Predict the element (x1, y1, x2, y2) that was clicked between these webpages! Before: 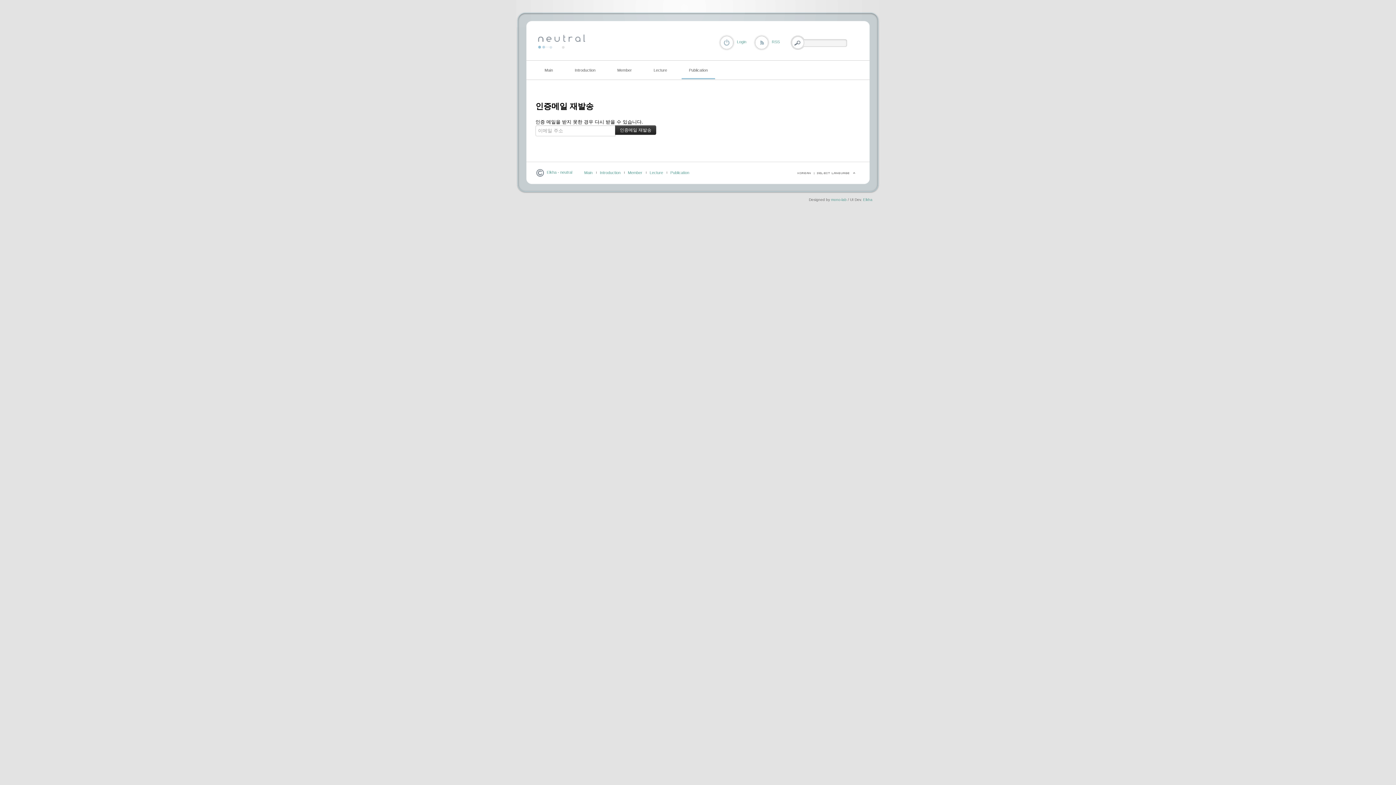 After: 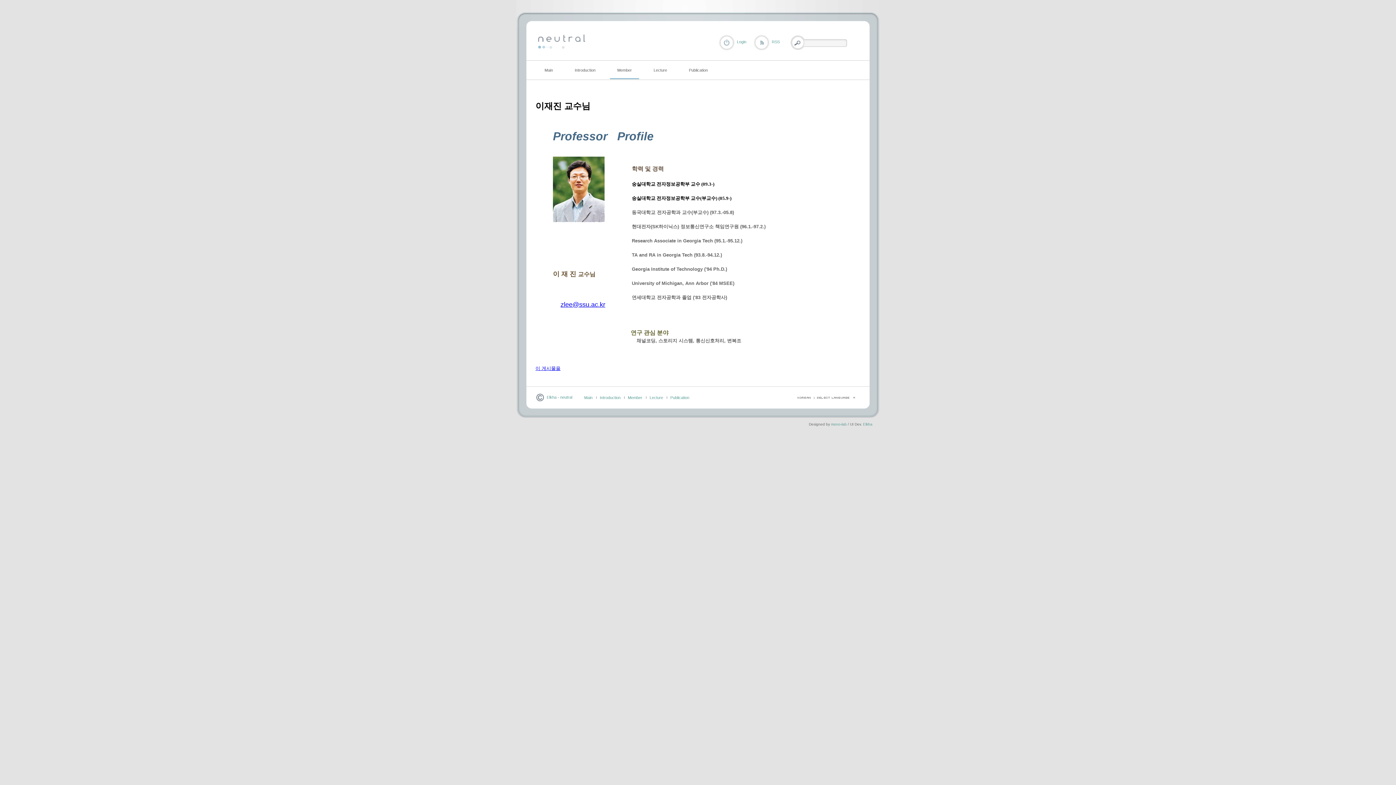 Action: label: Member bbox: (628, 170, 642, 174)